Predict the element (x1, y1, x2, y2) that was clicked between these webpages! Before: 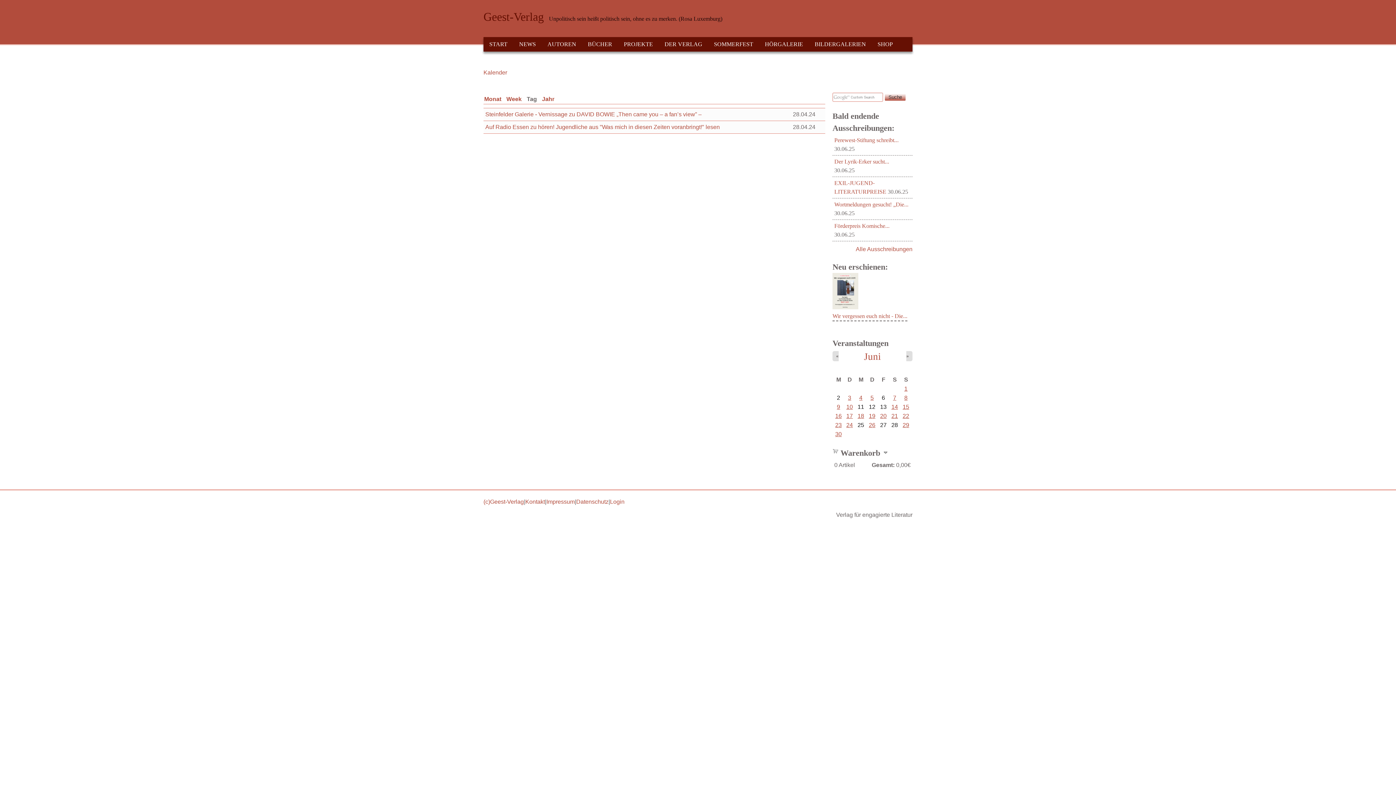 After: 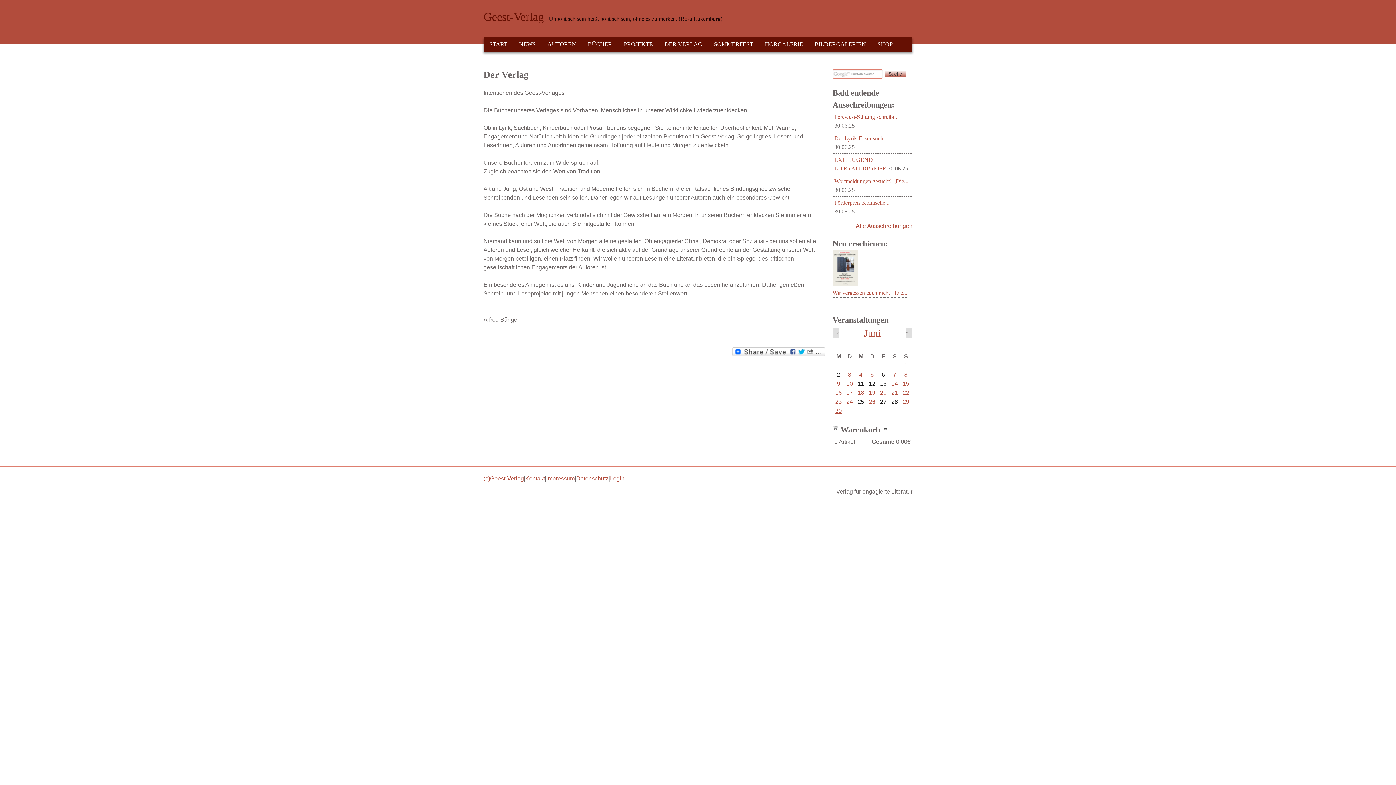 Action: bbox: (658, 37, 708, 51) label: DER VERLAG